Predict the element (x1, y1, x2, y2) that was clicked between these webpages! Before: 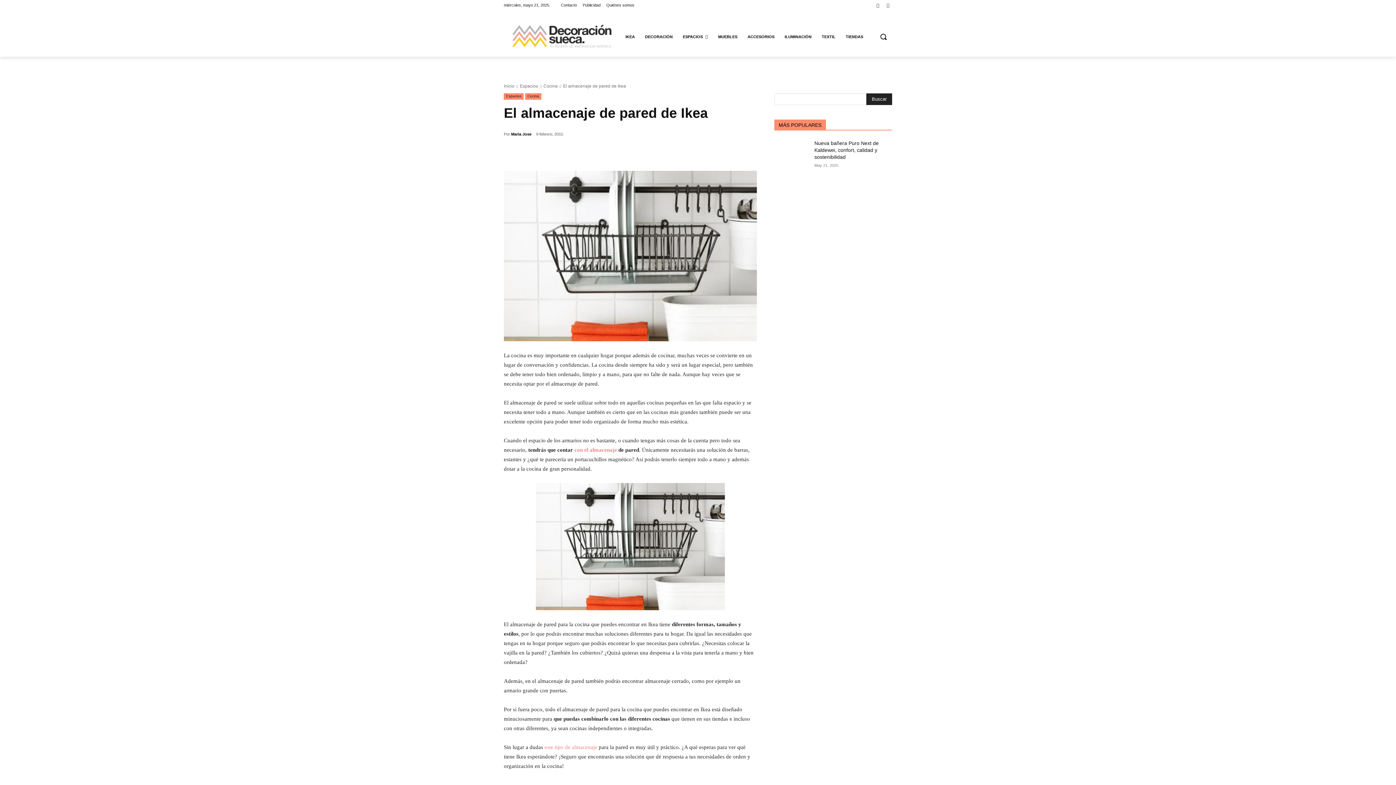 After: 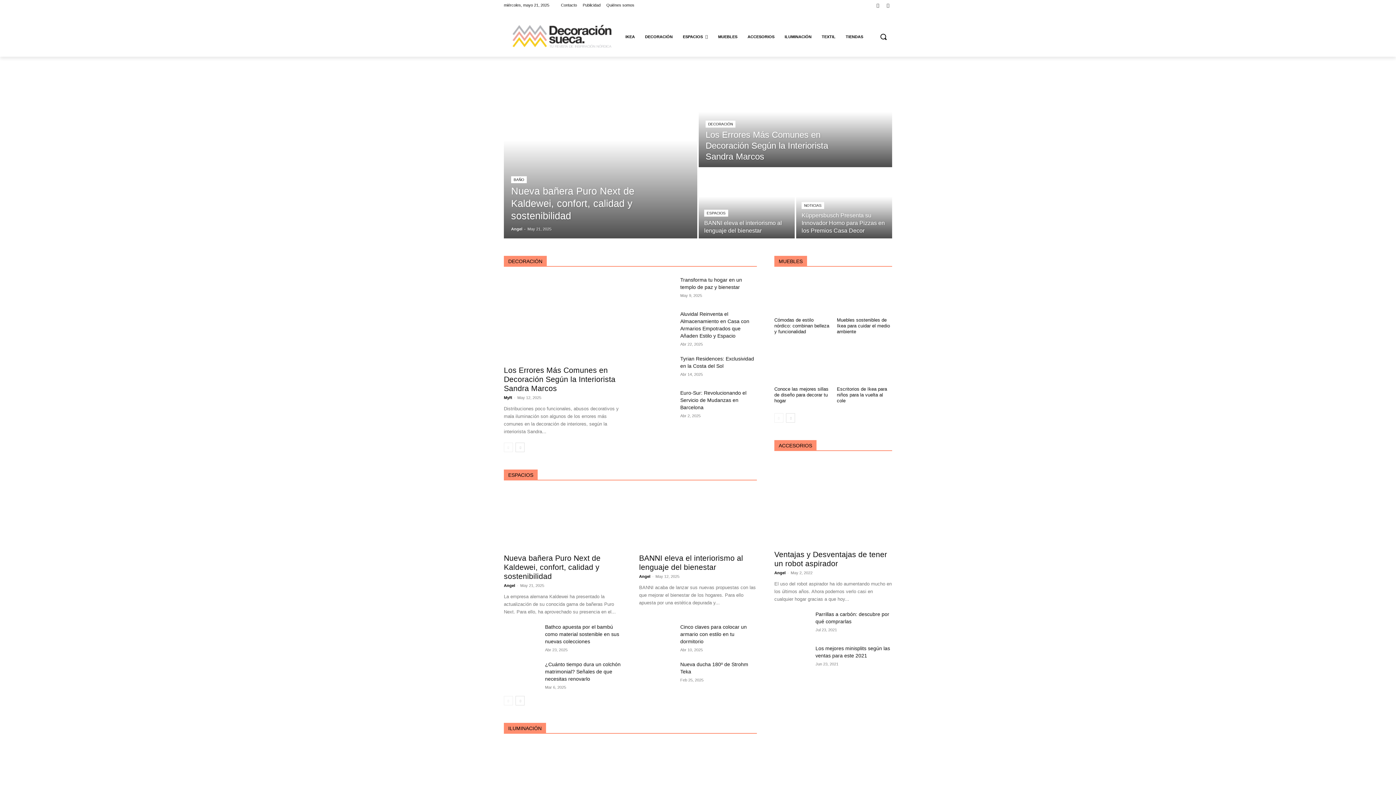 Action: bbox: (504, 20, 620, 53)